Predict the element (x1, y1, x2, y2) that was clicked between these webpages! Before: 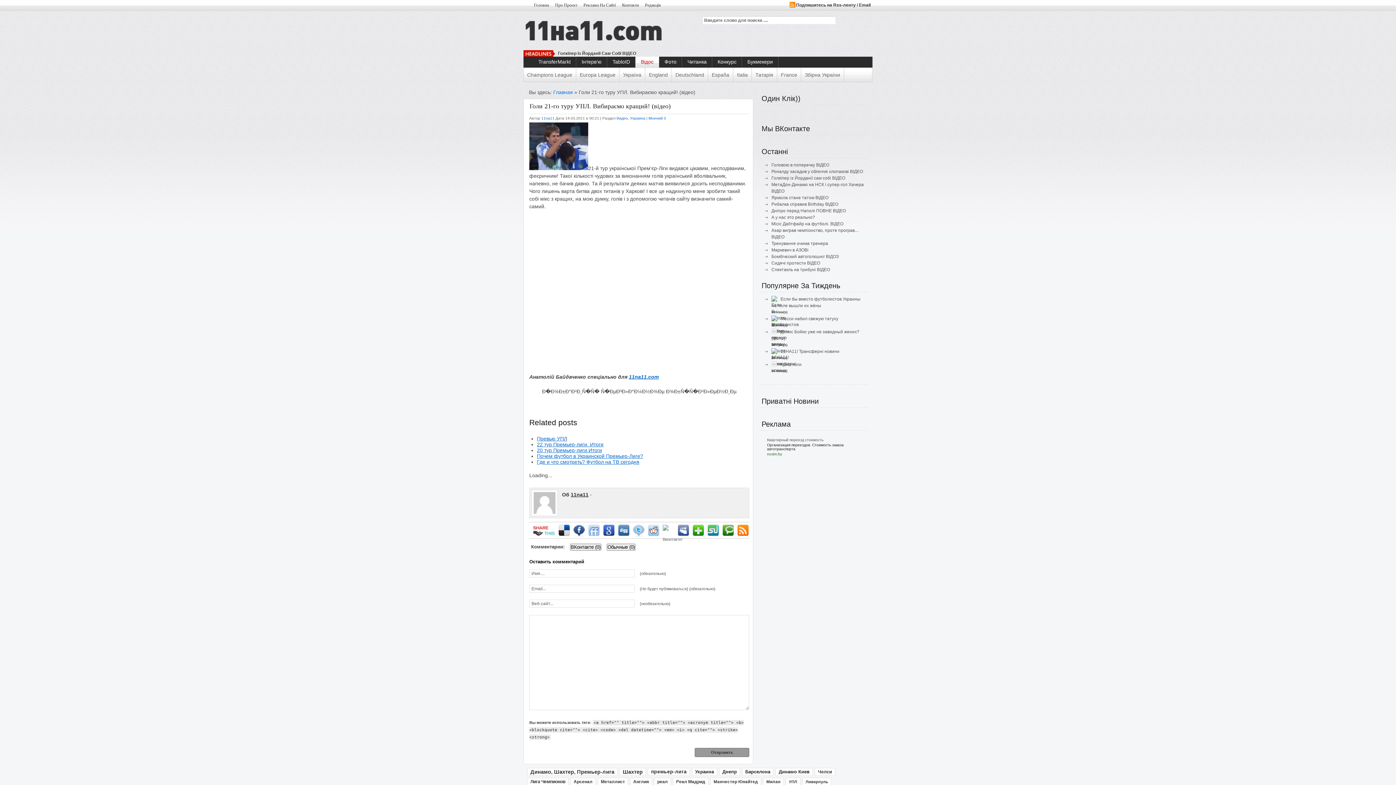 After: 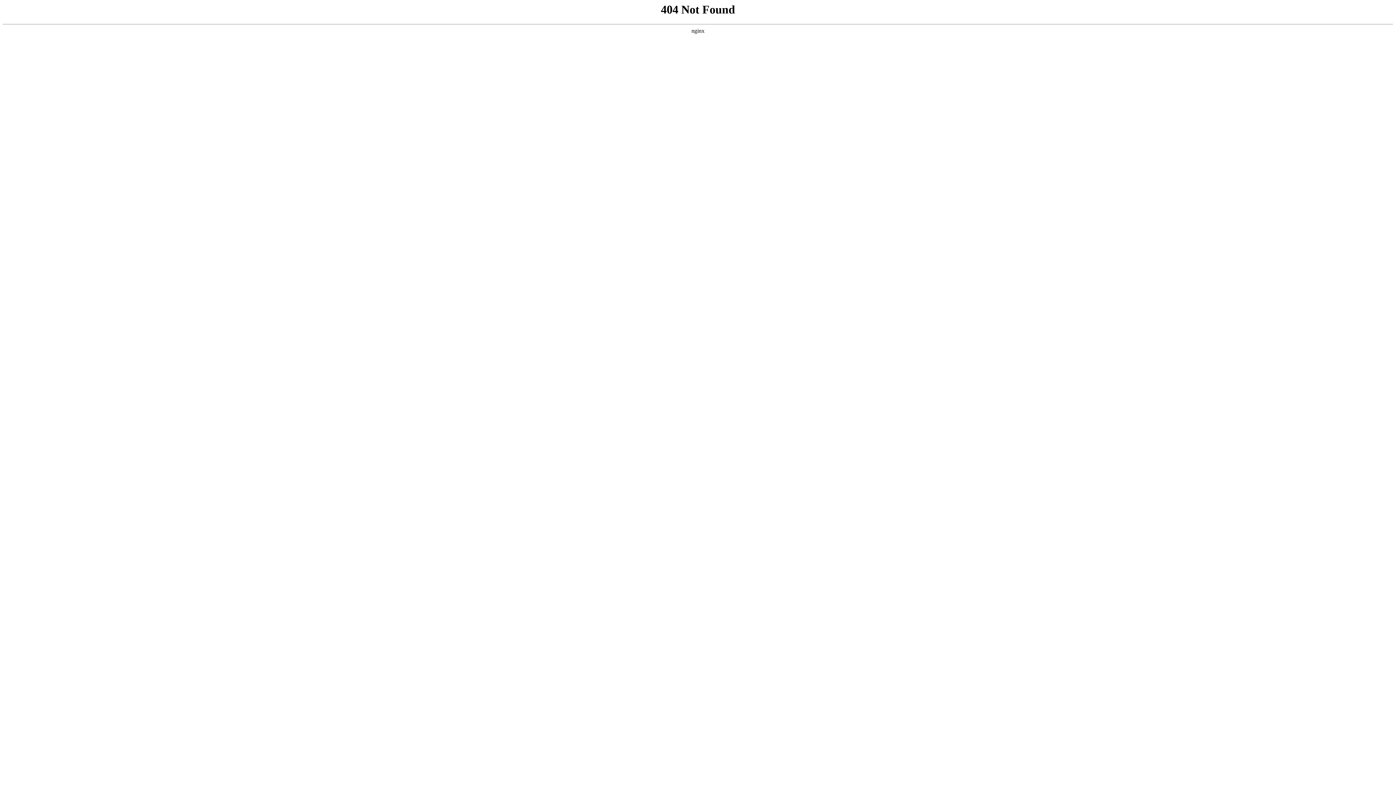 Action: label: 22 тур Премьер-лиги. Итоги bbox: (537, 441, 603, 447)